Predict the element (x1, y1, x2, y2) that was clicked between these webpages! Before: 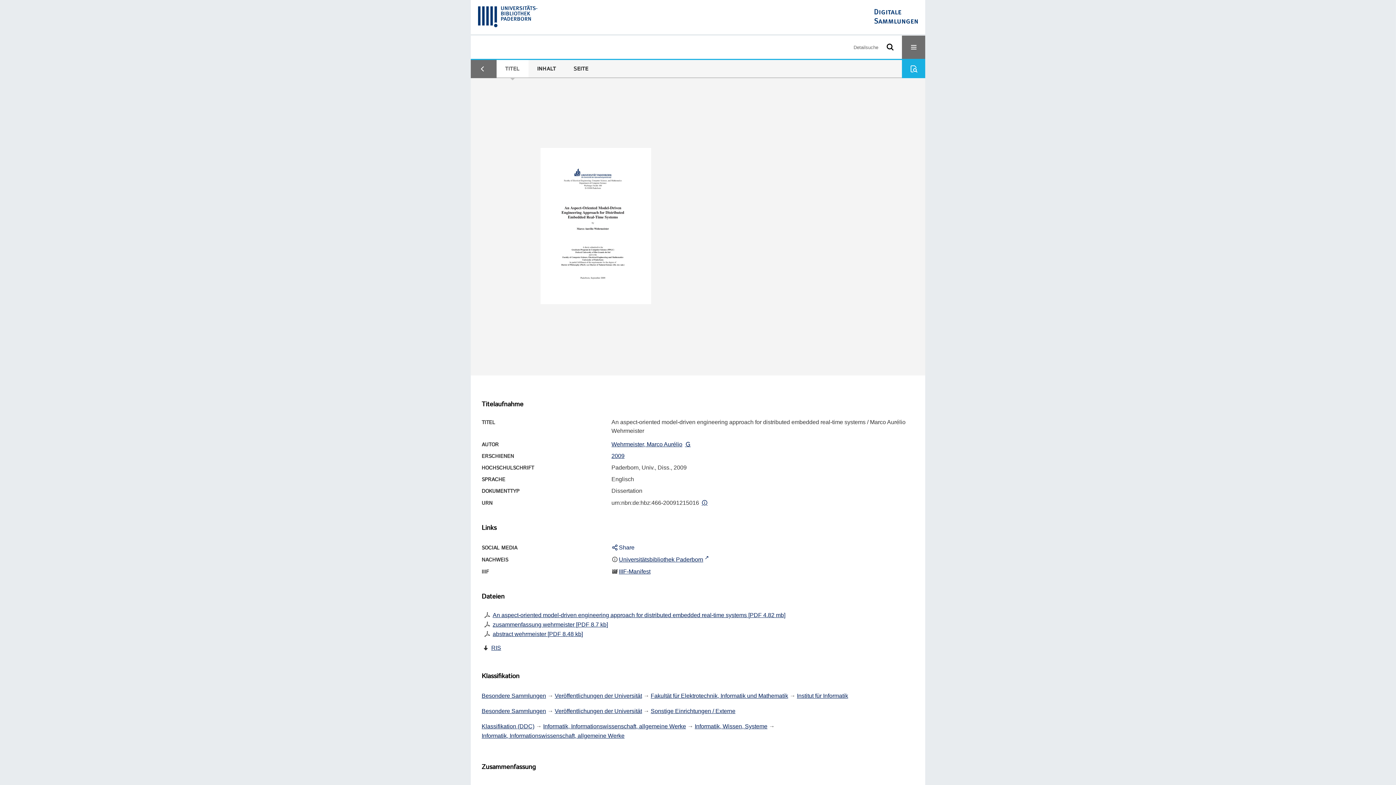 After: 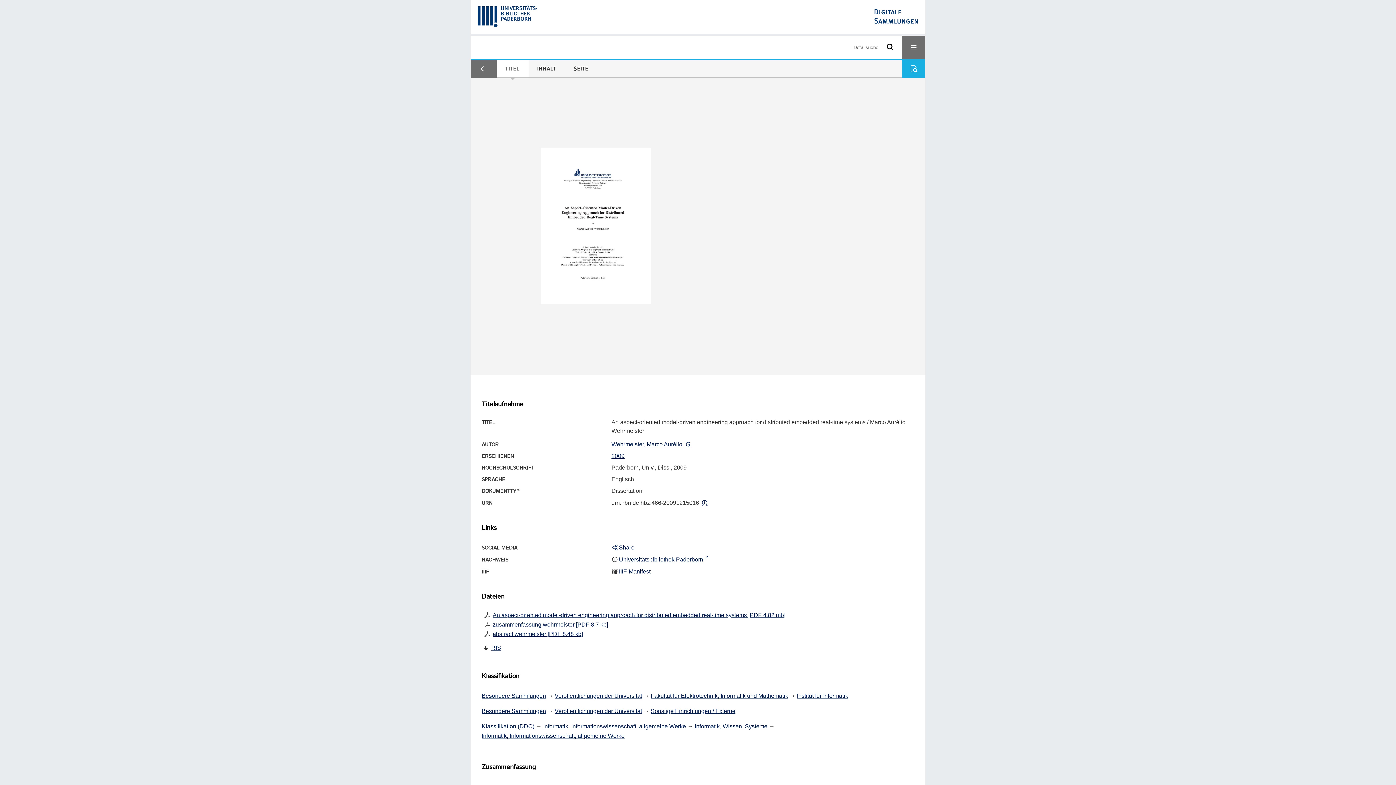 Action: bbox: (619, 568, 650, 575) label: IIIF-Manifest